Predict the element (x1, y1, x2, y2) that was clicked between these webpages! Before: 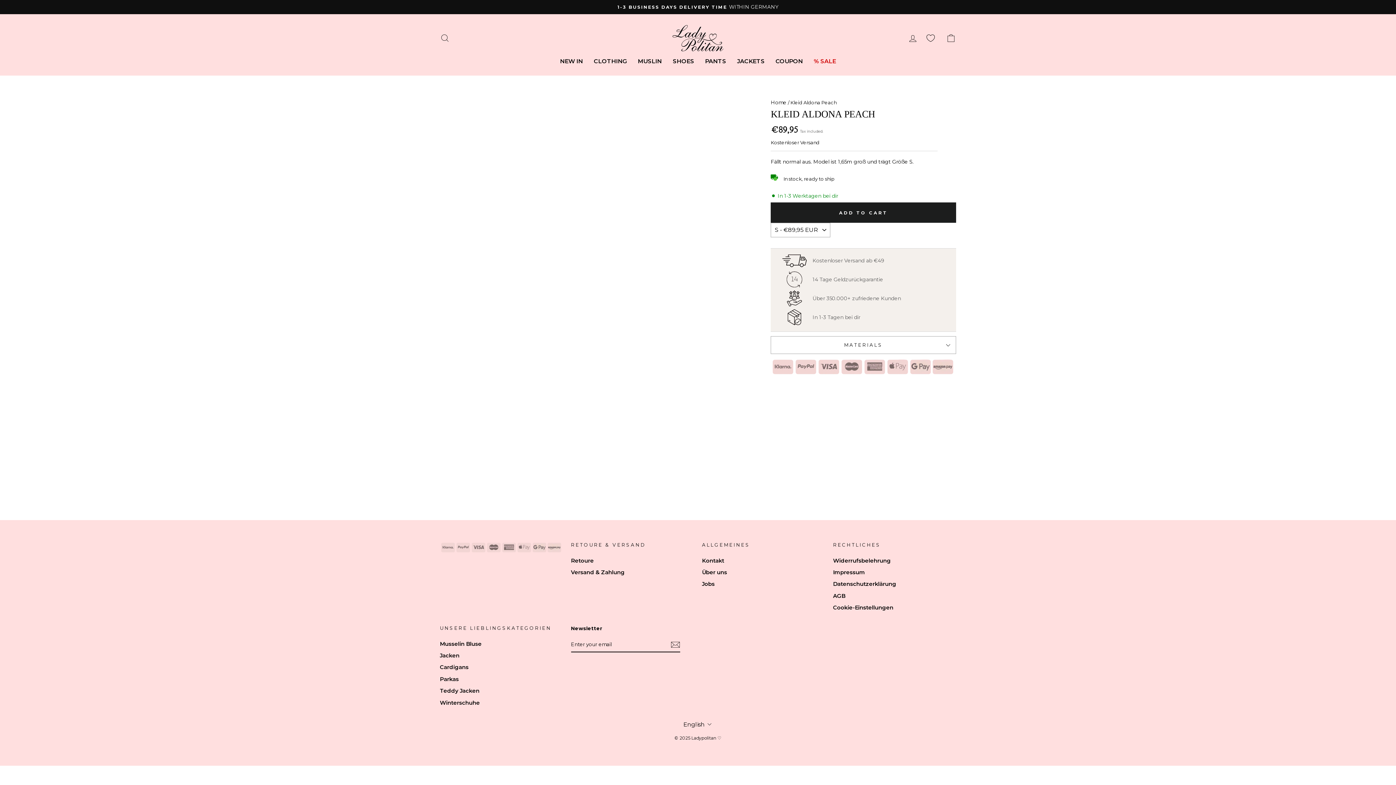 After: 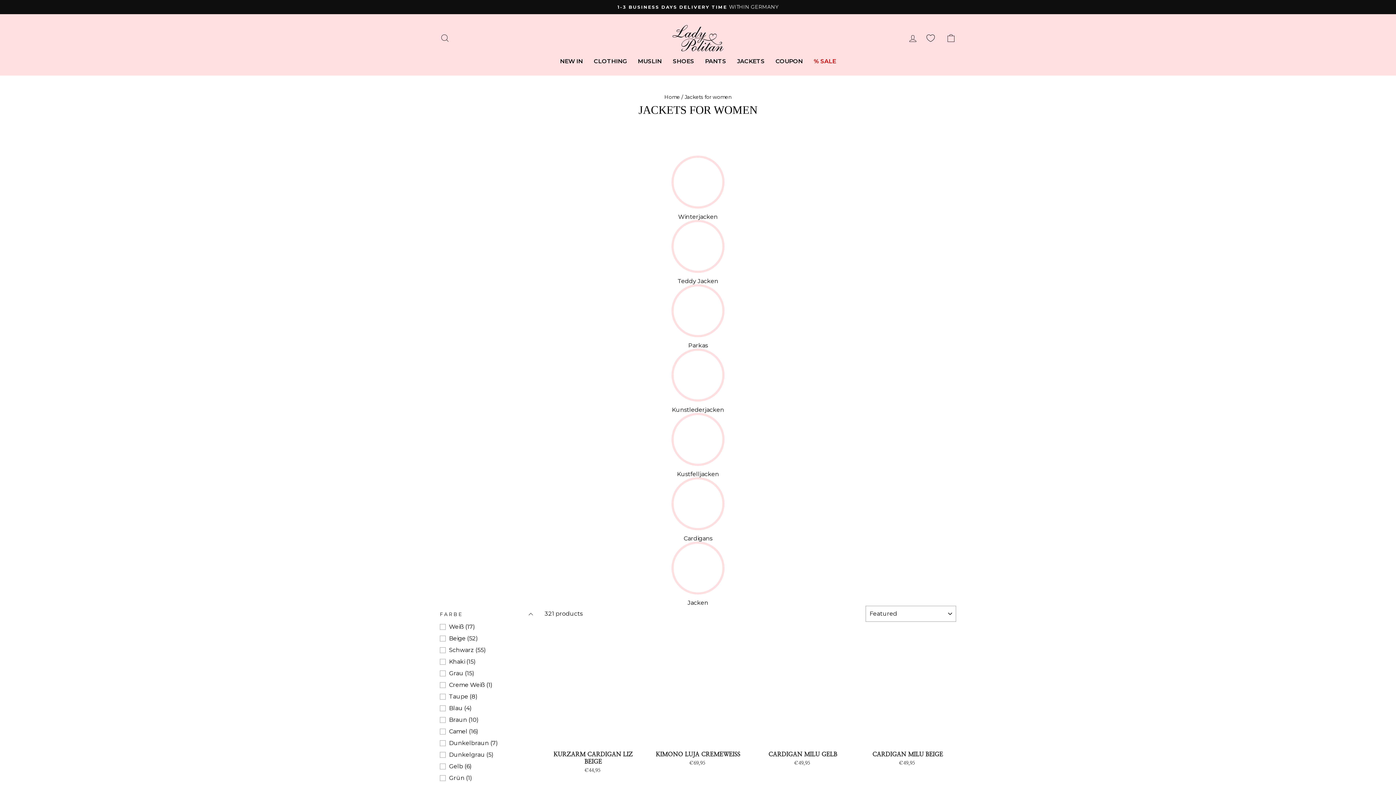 Action: label: JACKETS bbox: (731, 54, 770, 68)